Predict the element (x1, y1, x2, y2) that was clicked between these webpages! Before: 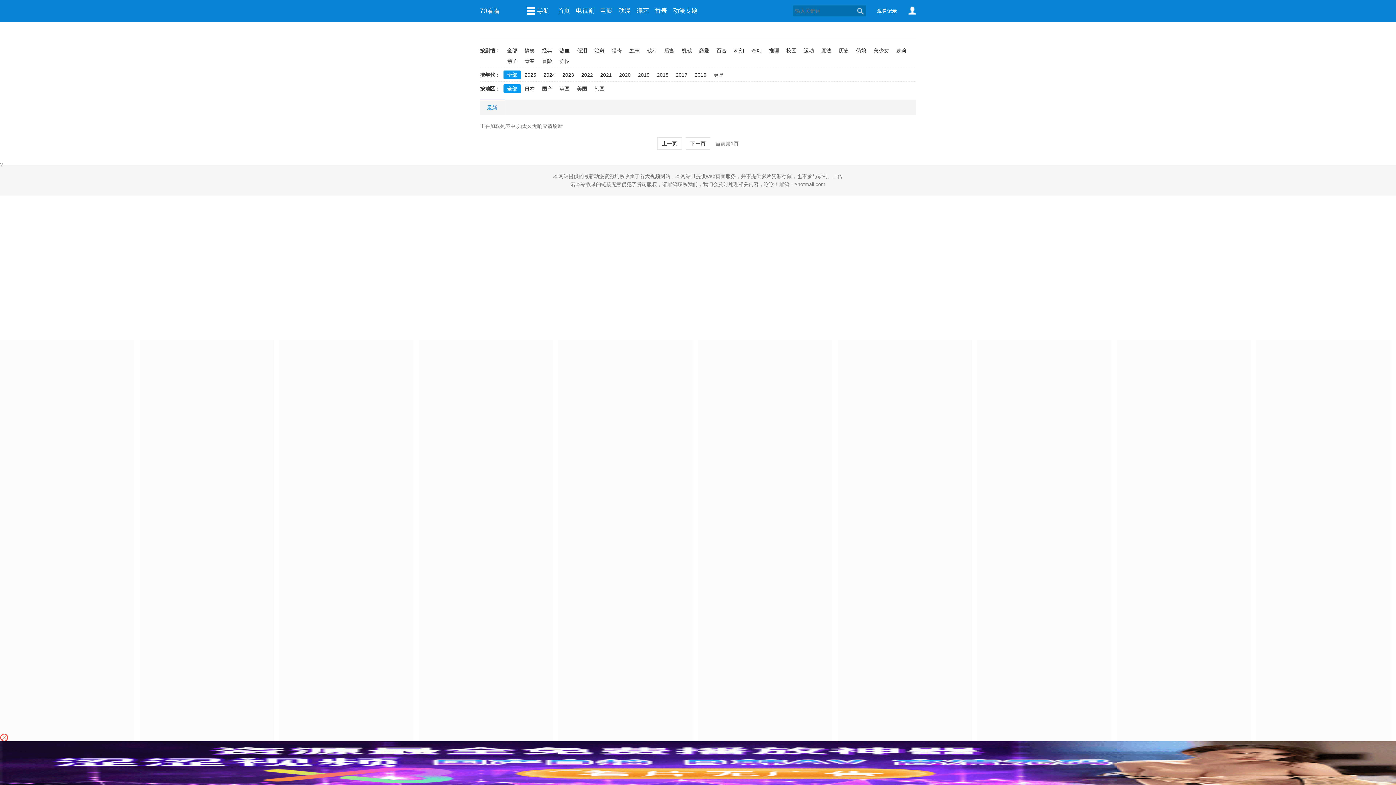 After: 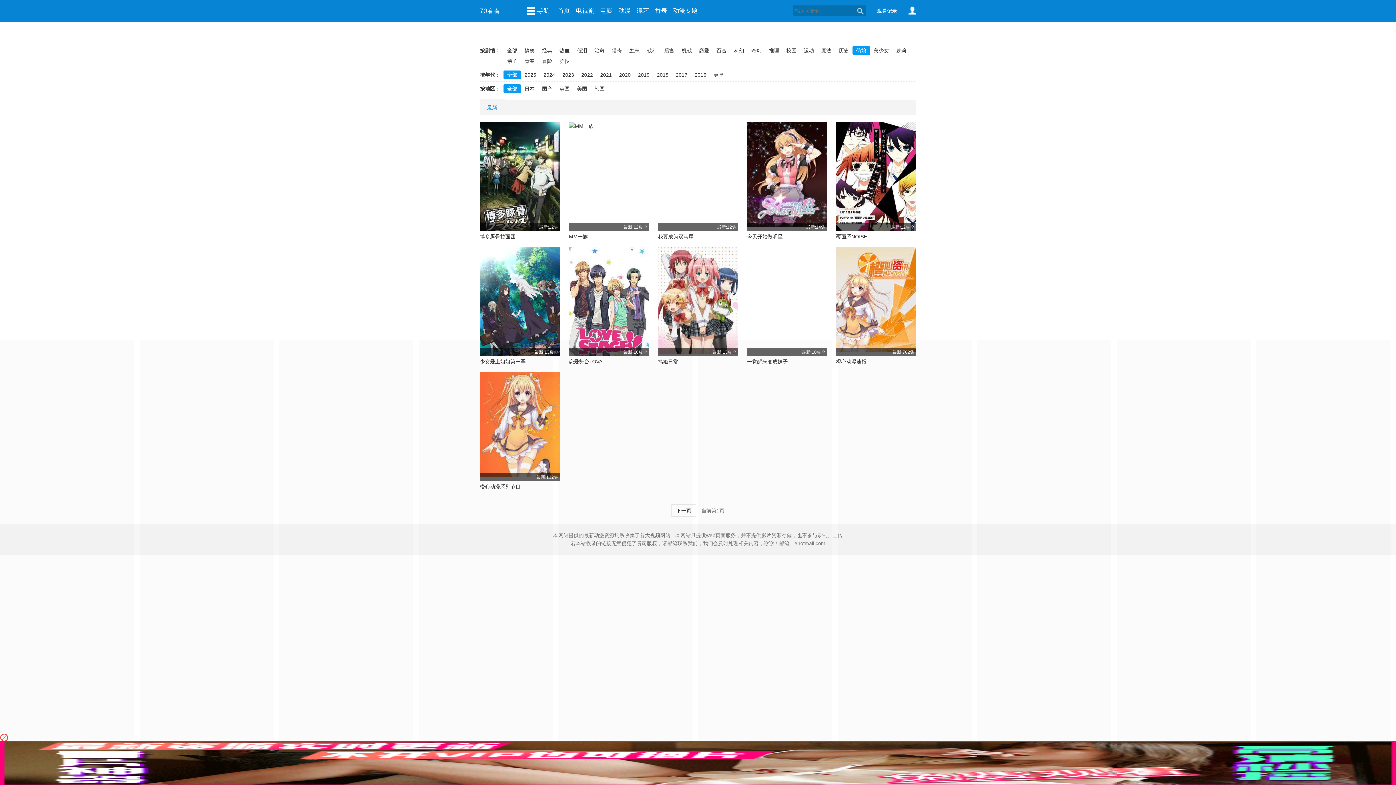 Action: label: 伪娘 bbox: (852, 46, 870, 54)